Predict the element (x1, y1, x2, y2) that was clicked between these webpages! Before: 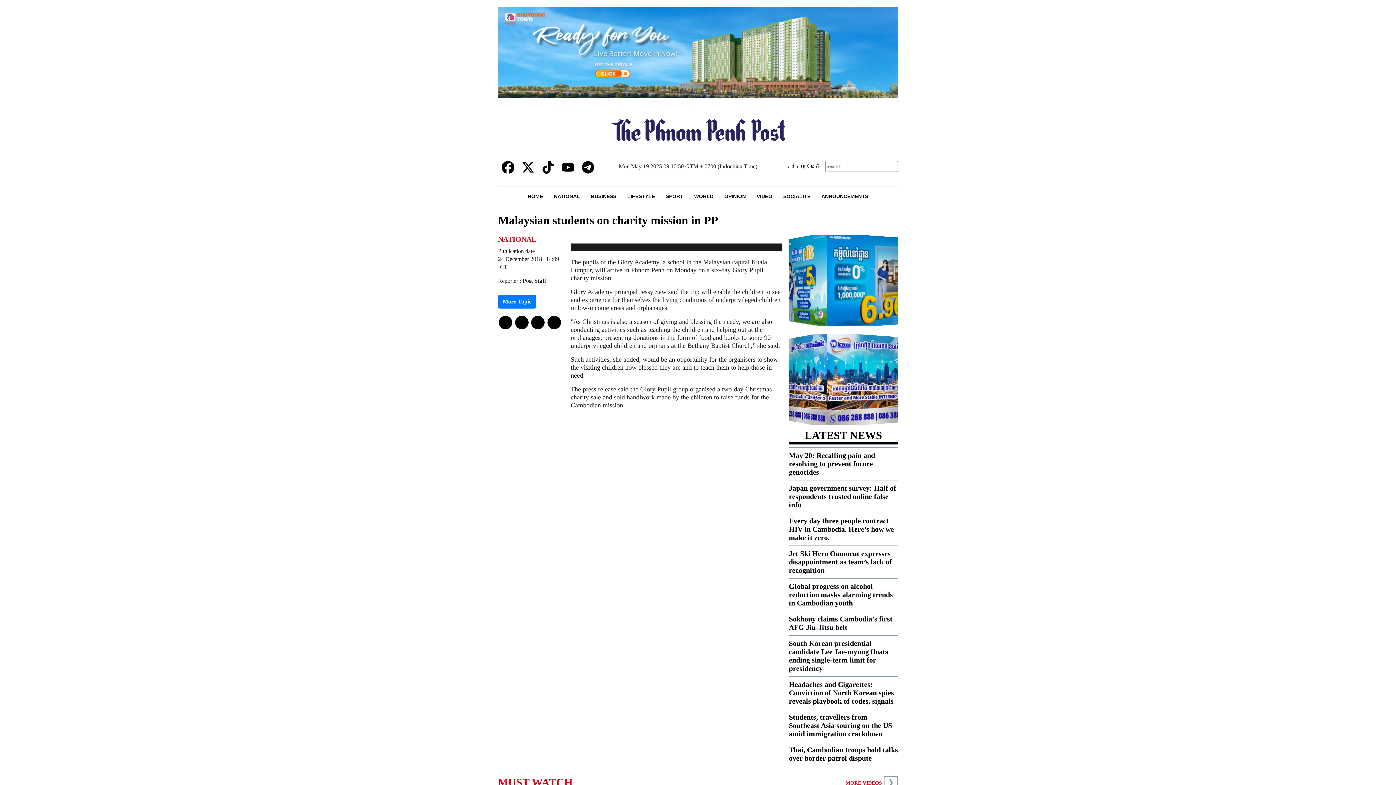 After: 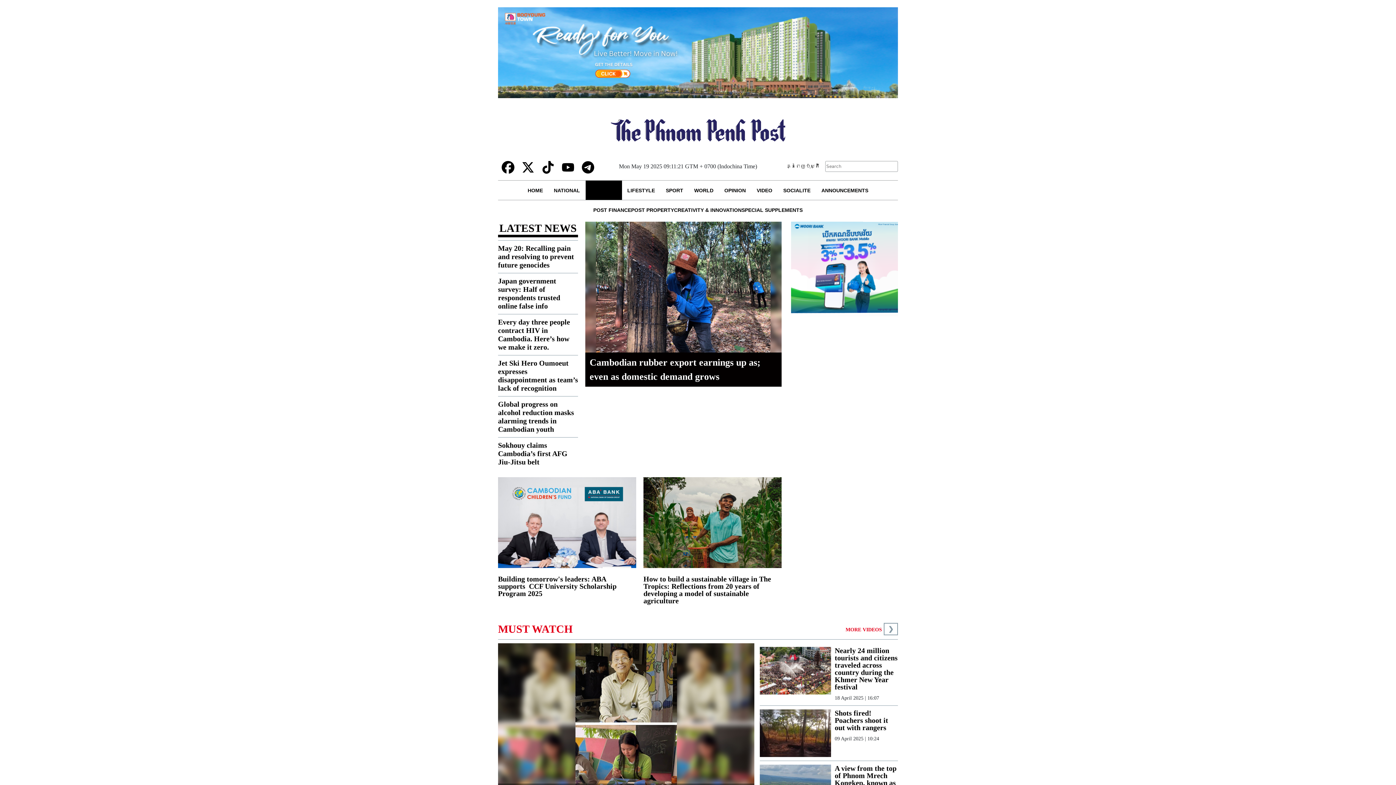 Action: label: BUSINESS bbox: (585, 186, 622, 205)